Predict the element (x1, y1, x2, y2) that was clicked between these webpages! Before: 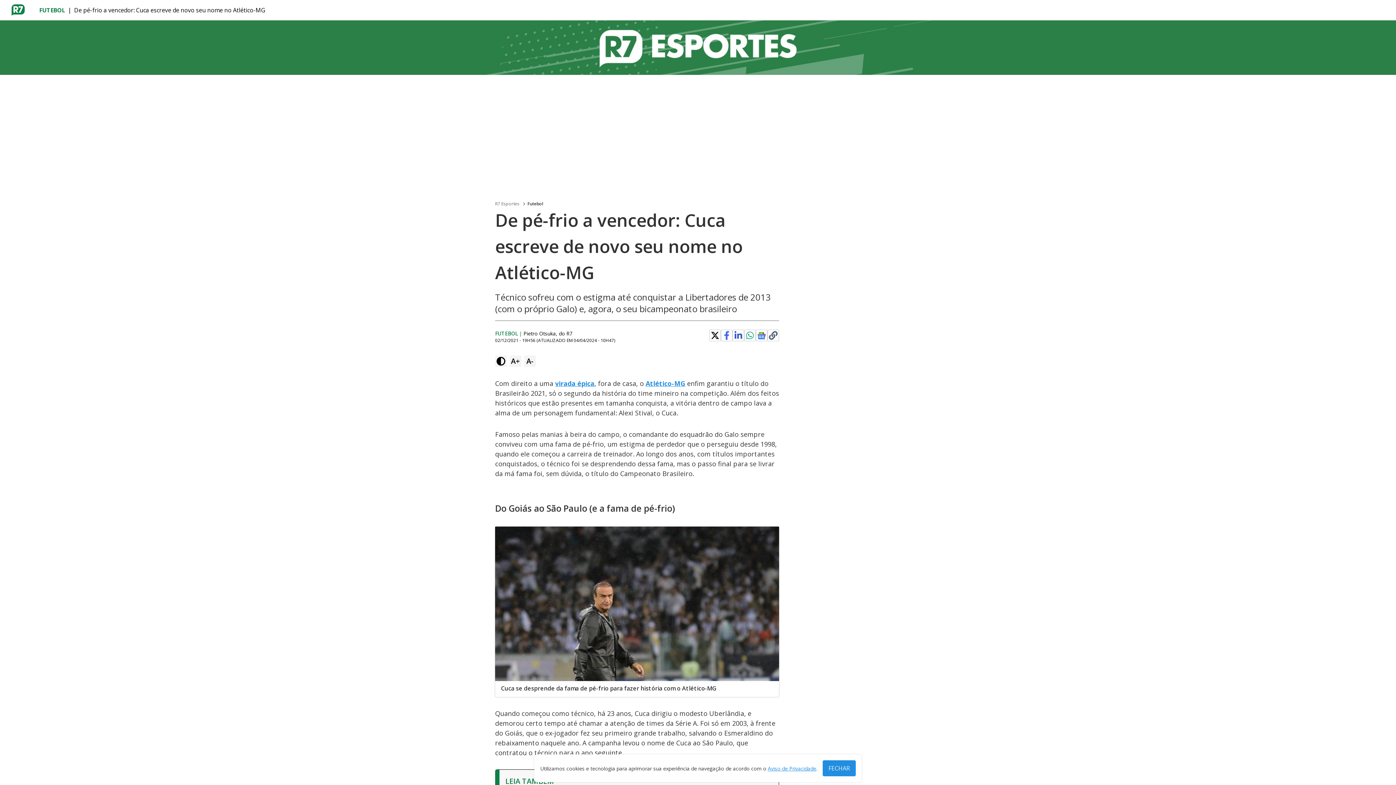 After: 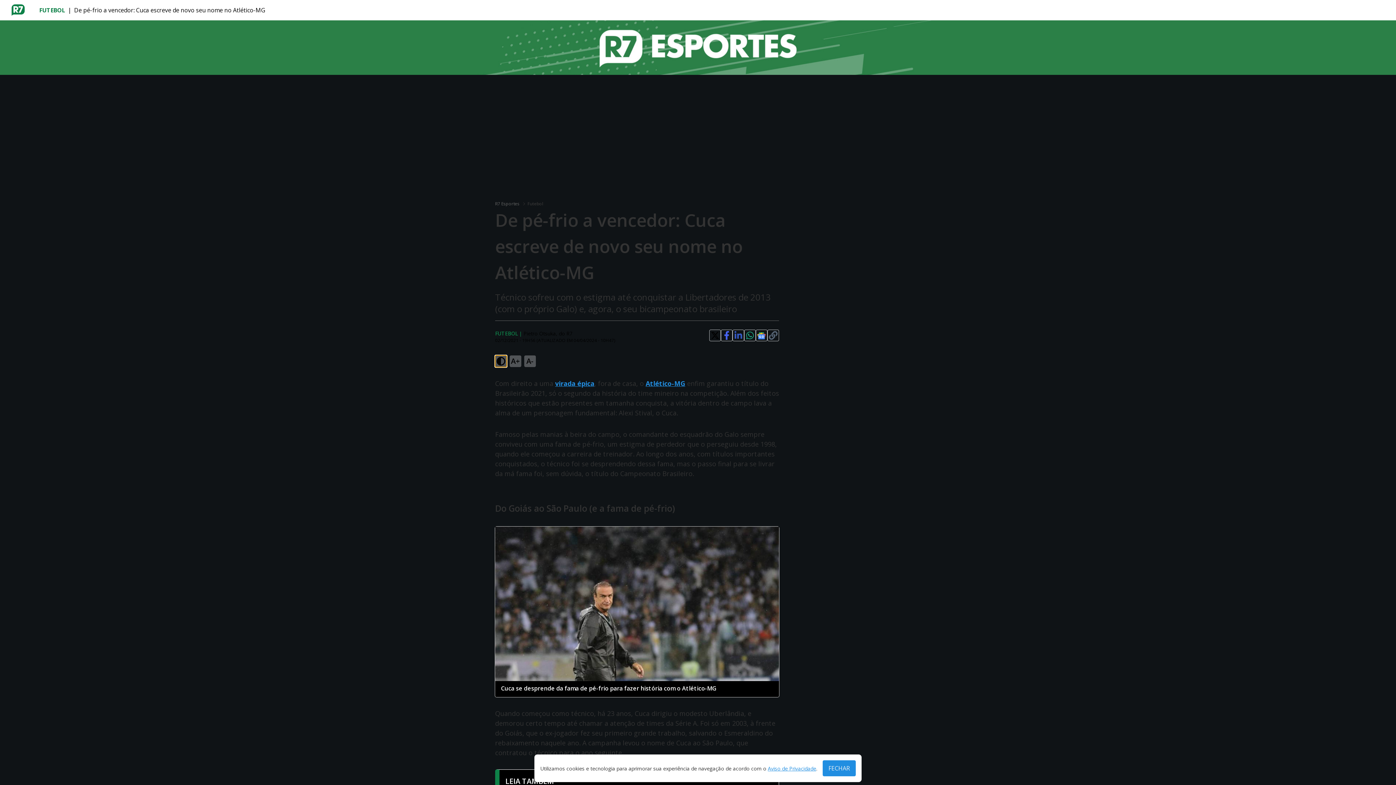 Action: bbox: (495, 355, 506, 367)